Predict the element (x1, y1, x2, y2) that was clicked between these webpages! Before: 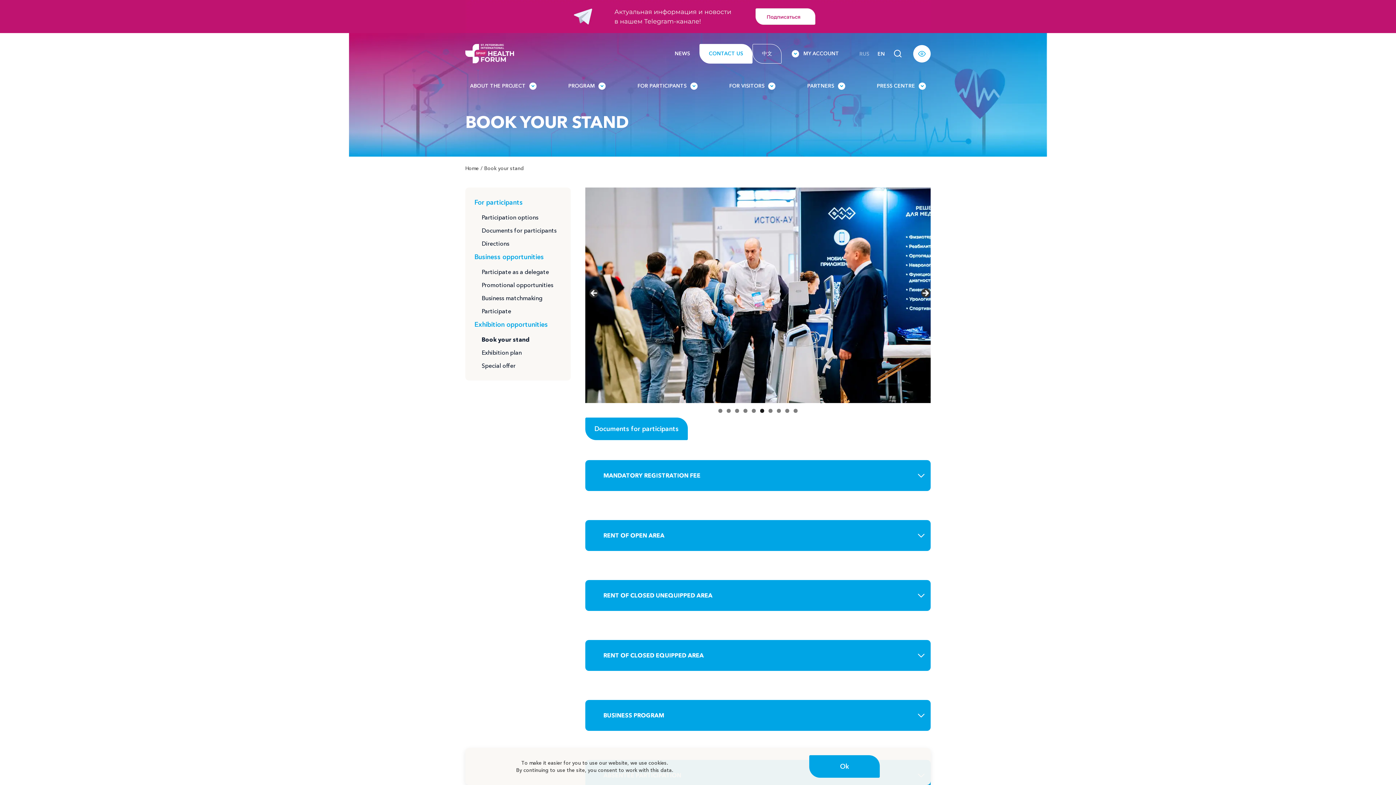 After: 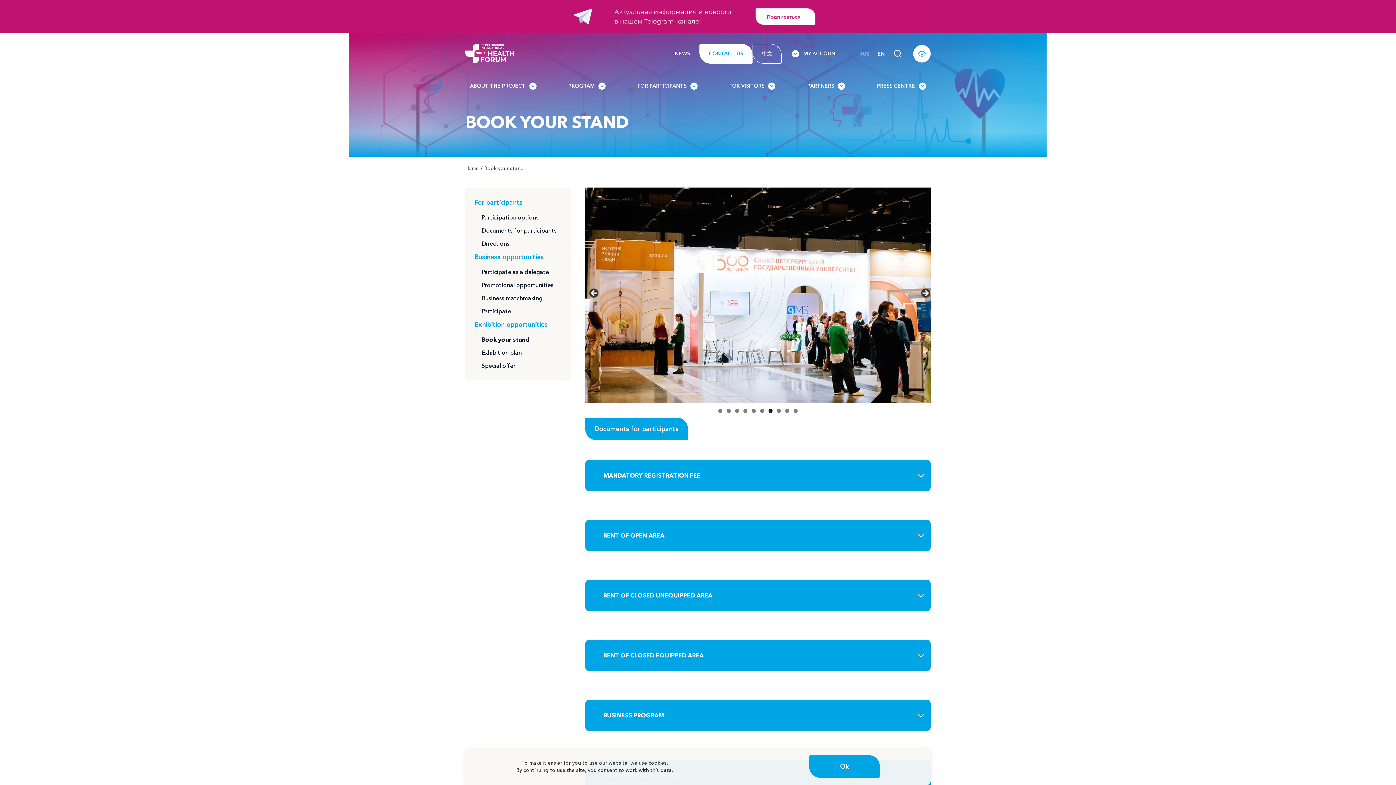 Action: label: Business opportunities bbox: (474, 252, 565, 260)